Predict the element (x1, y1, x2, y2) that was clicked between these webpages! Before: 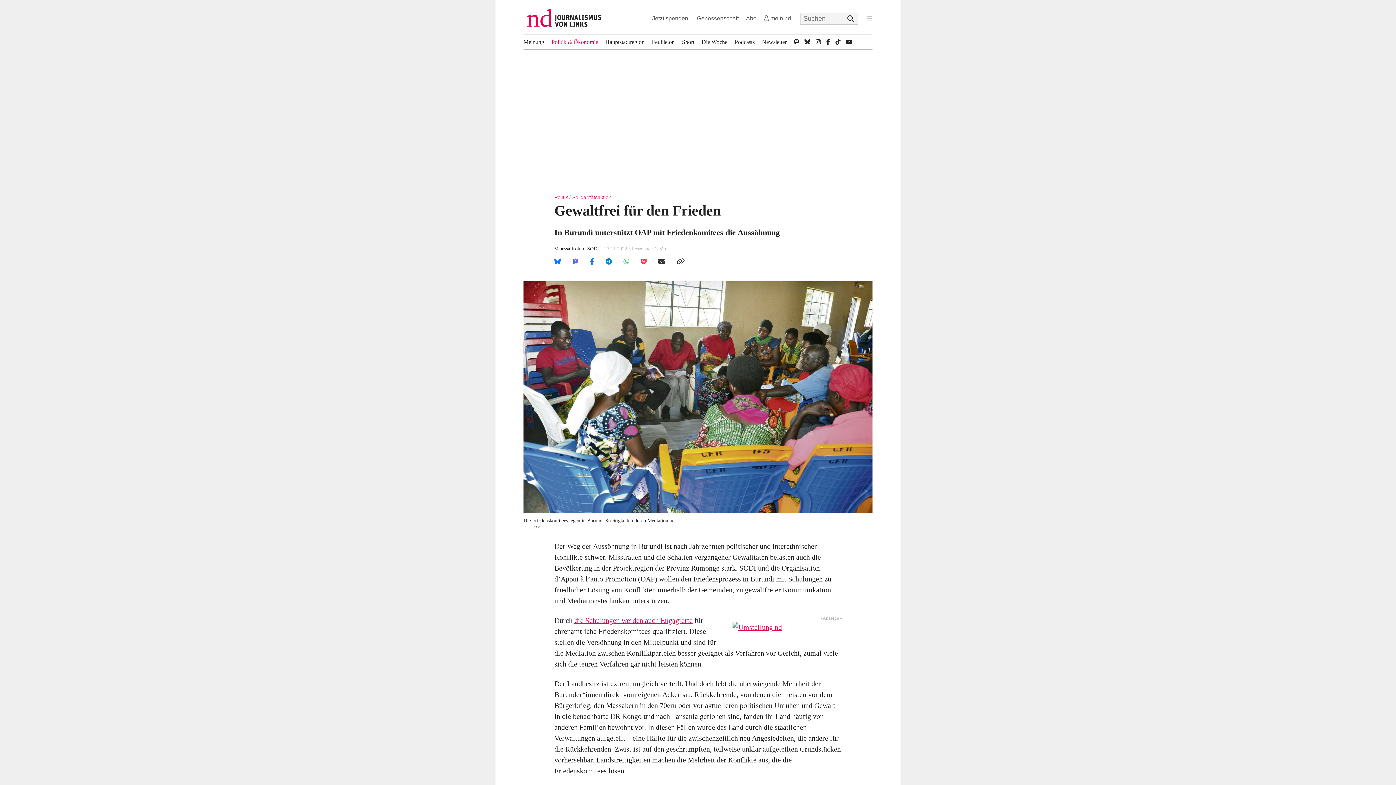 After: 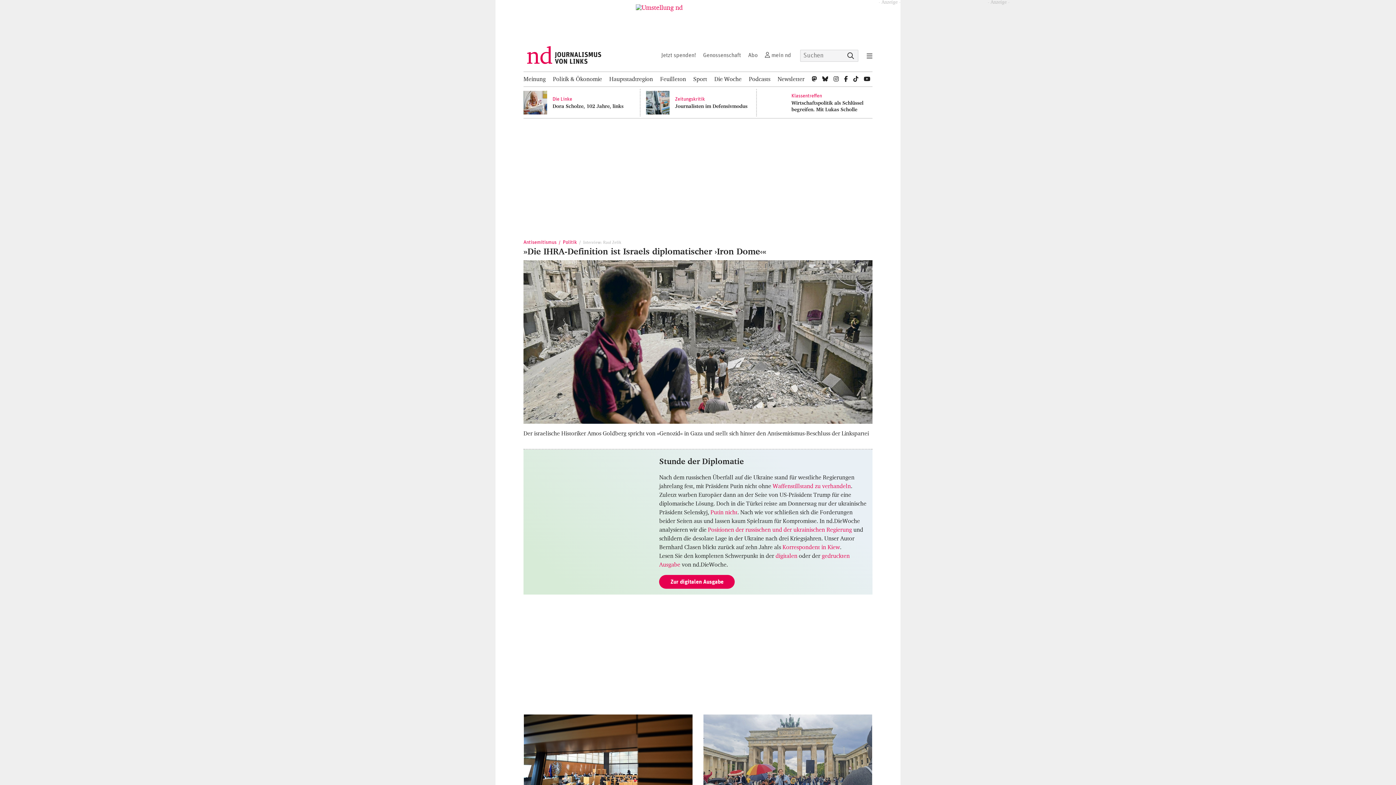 Action: bbox: (523, 1, 605, 34)